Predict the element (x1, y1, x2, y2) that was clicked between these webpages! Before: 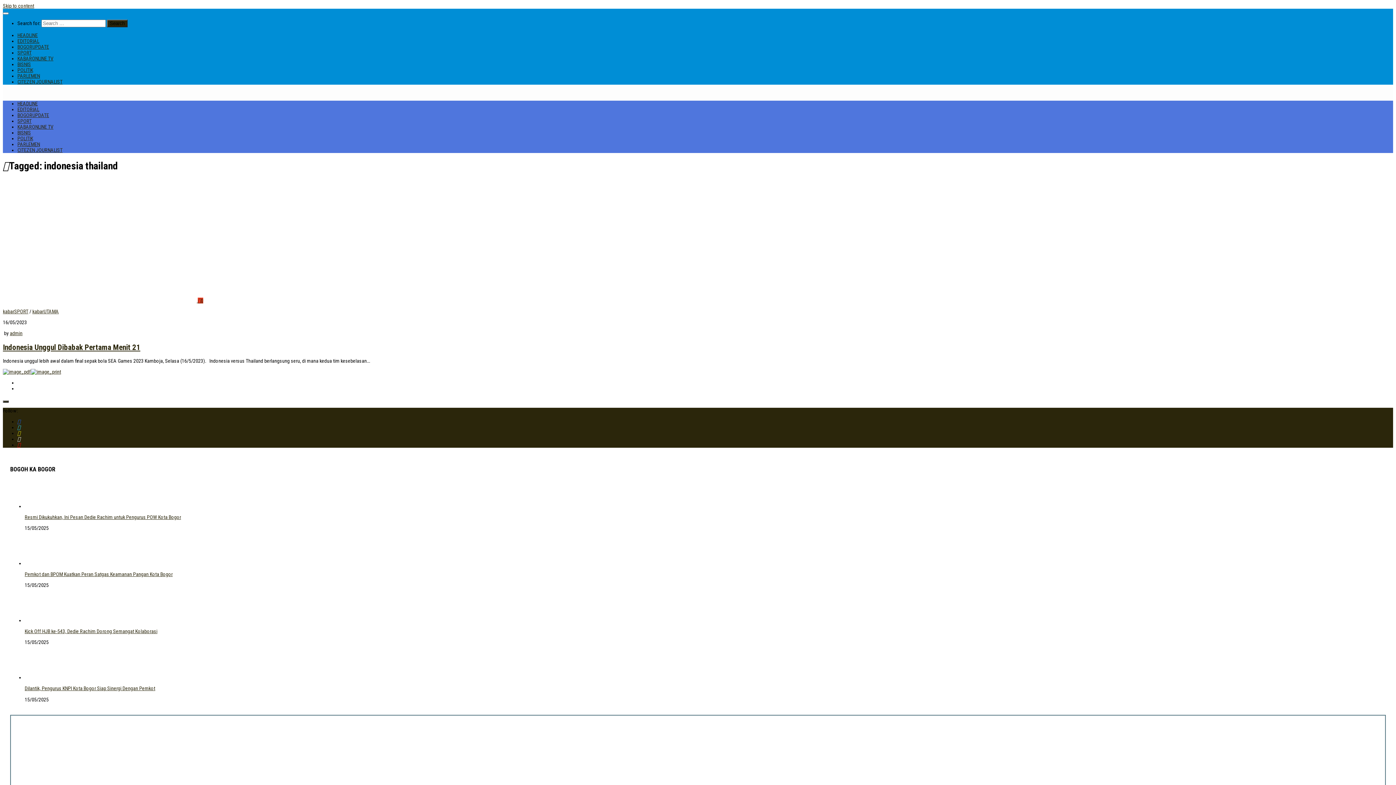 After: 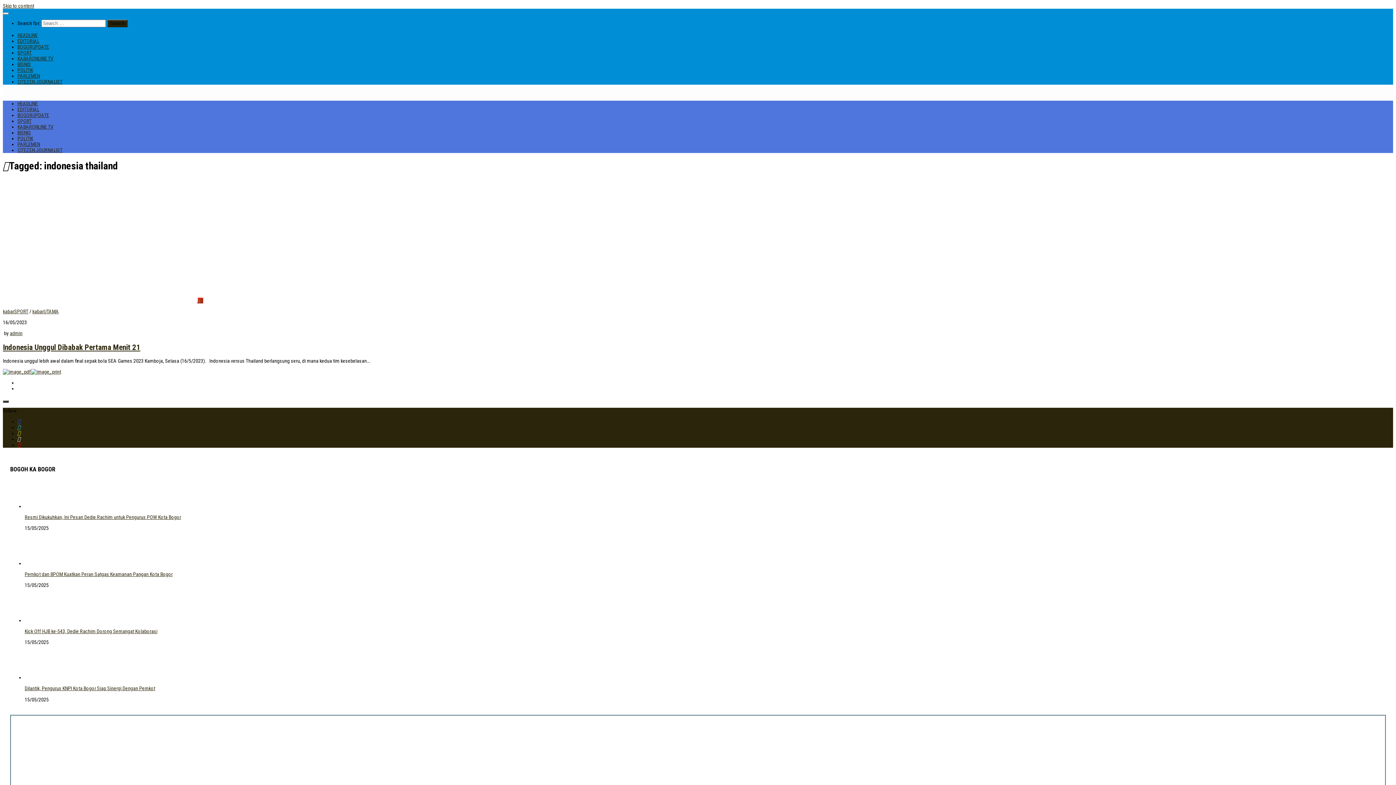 Action: label: @kabaronlinenew on Twitter bbox: (17, 424, 20, 430)